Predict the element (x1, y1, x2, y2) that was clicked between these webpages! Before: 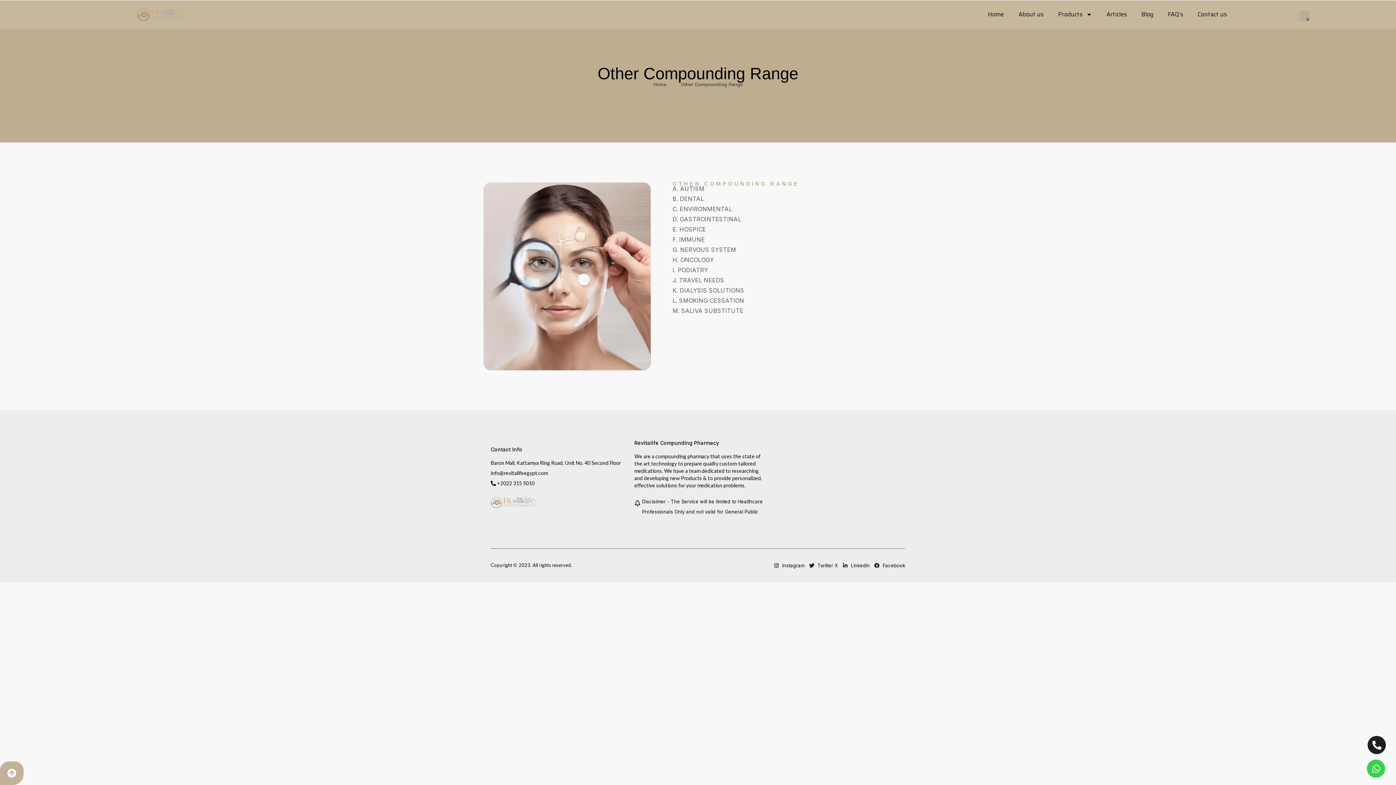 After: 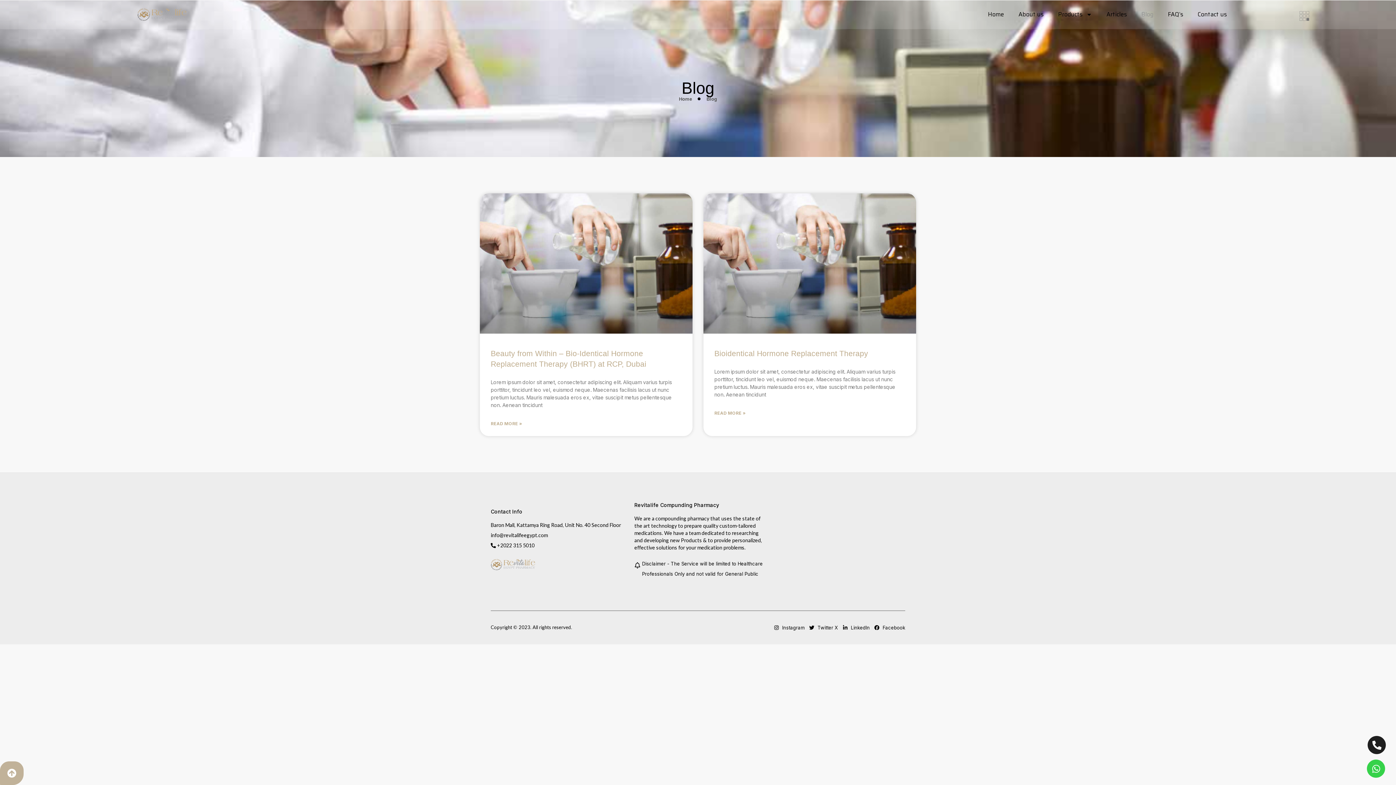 Action: label: Blog bbox: (1134, 6, 1160, 22)